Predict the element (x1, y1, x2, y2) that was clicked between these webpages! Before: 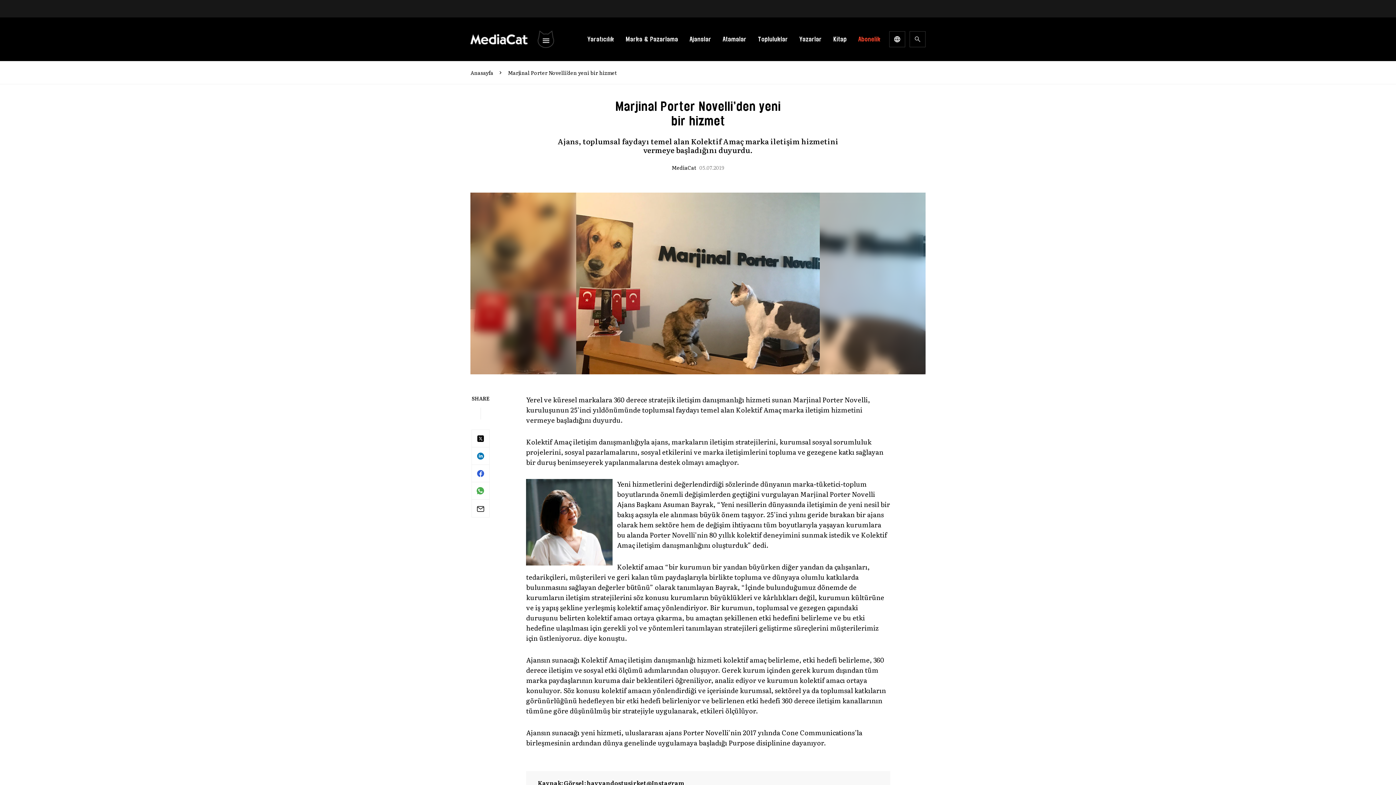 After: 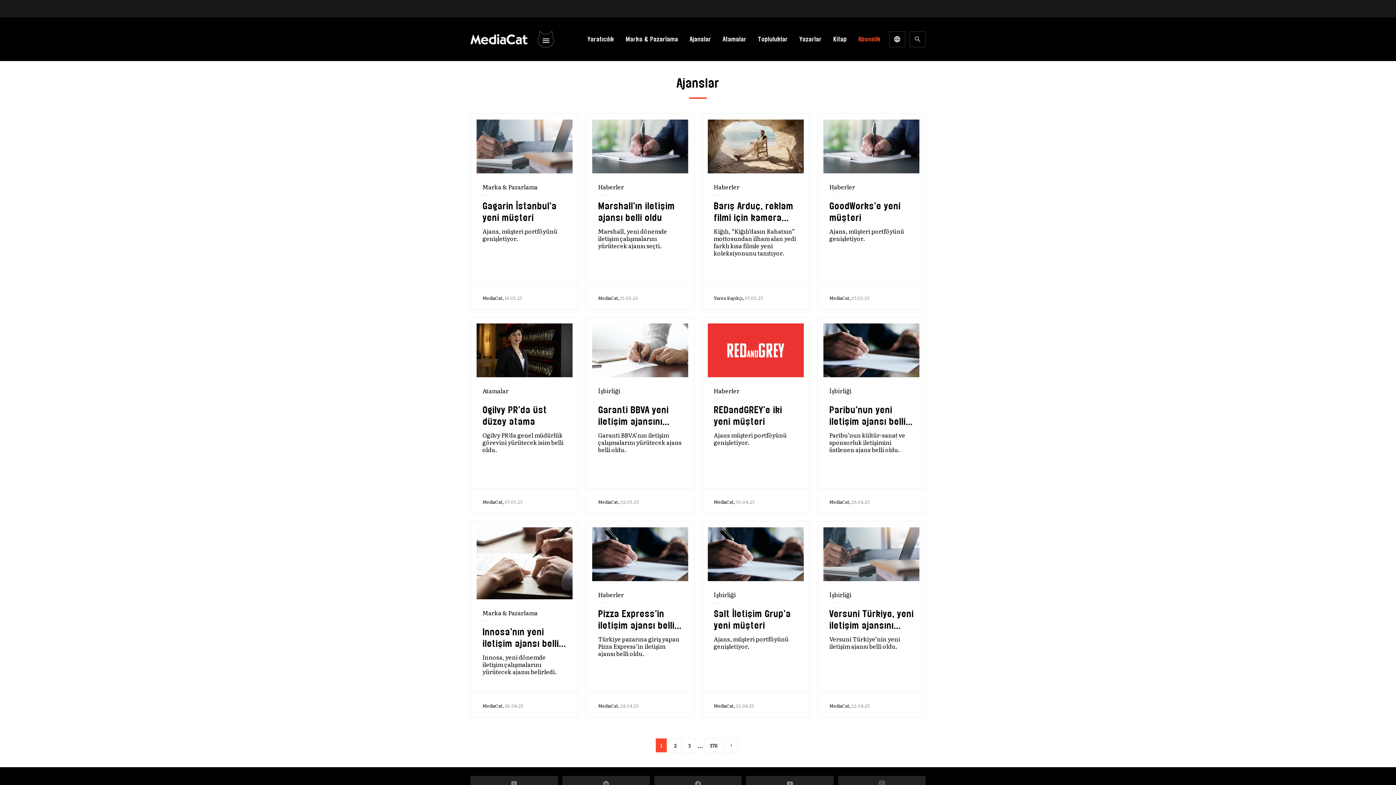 Action: label: Ajanslar bbox: (689, 35, 711, 42)